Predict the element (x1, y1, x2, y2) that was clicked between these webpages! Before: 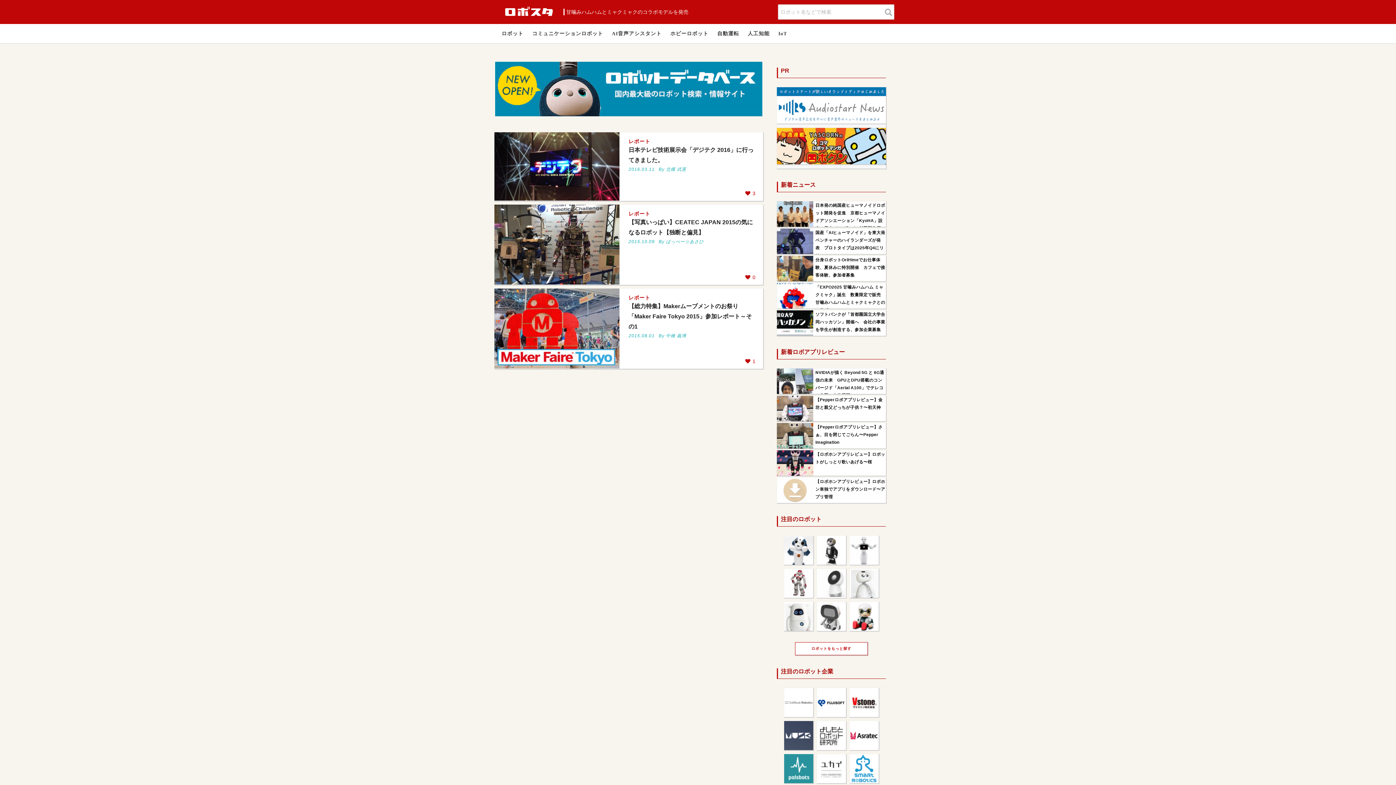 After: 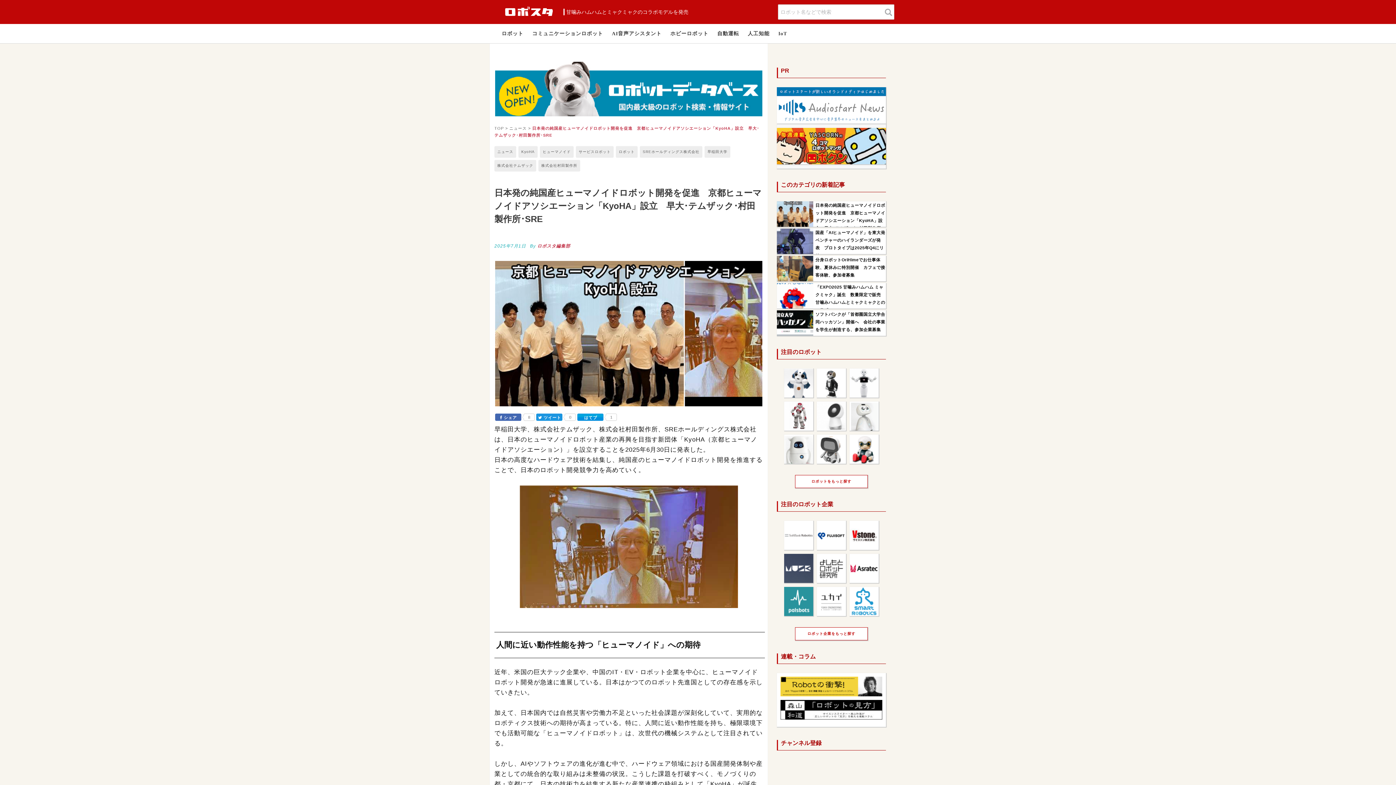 Action: bbox: (777, 214, 813, 218)